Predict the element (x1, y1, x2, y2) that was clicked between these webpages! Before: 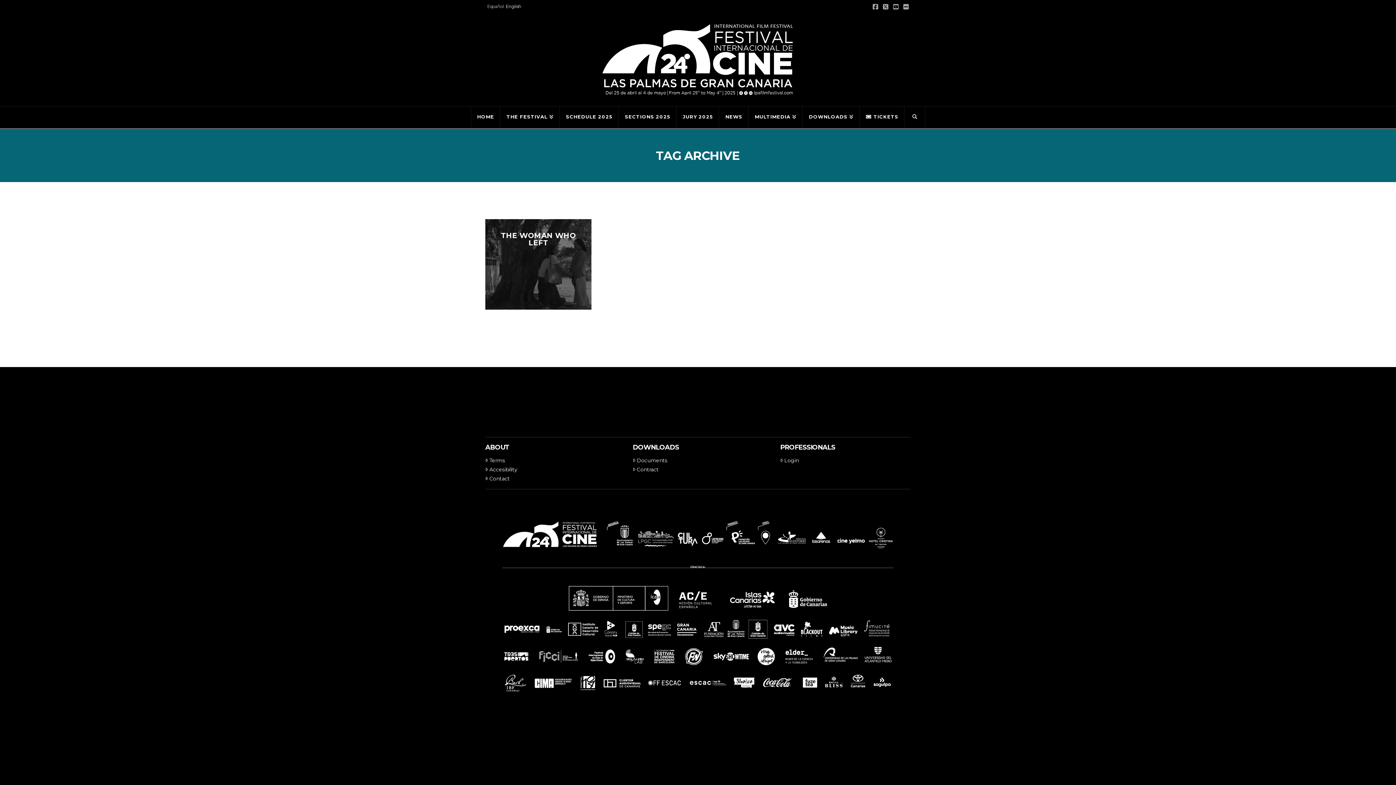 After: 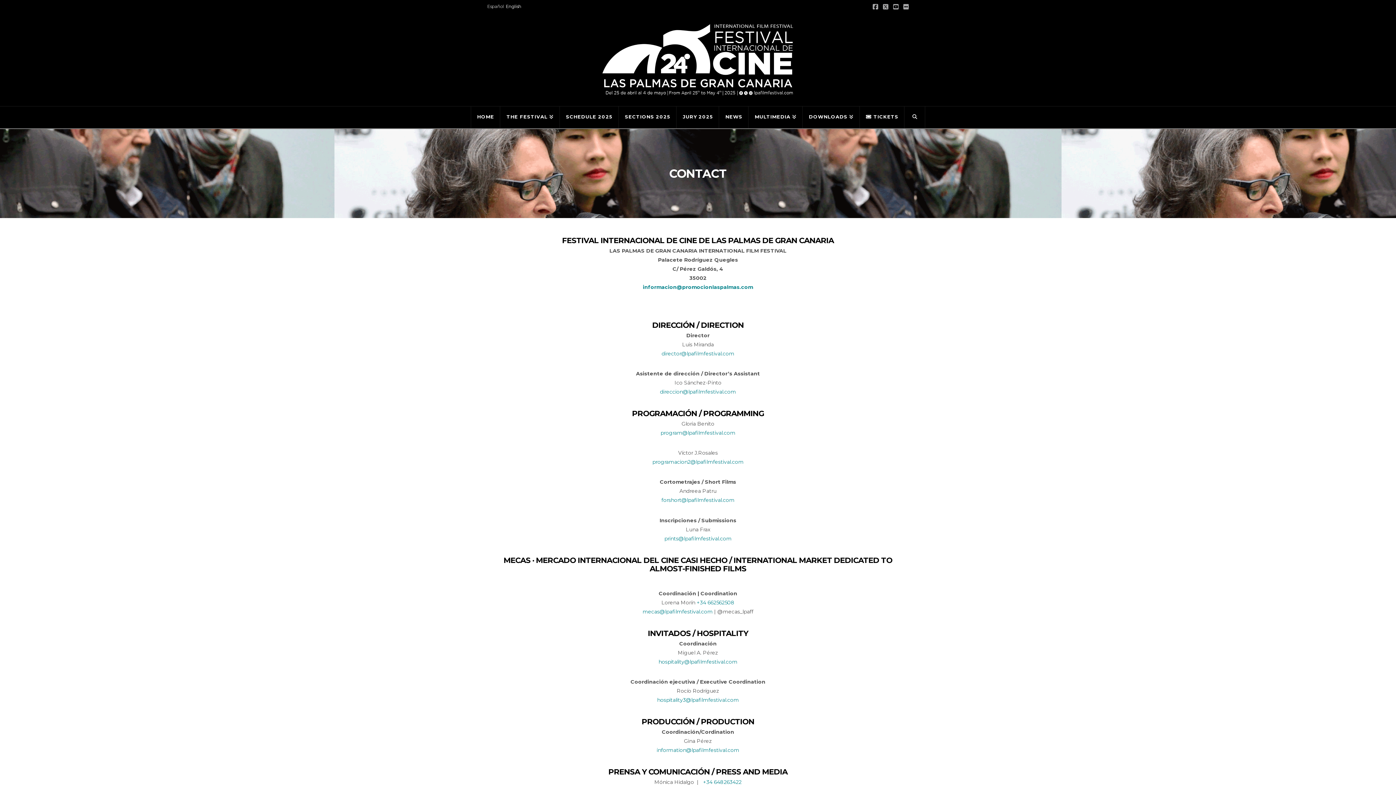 Action: bbox: (485, 474, 509, 483) label: Contact